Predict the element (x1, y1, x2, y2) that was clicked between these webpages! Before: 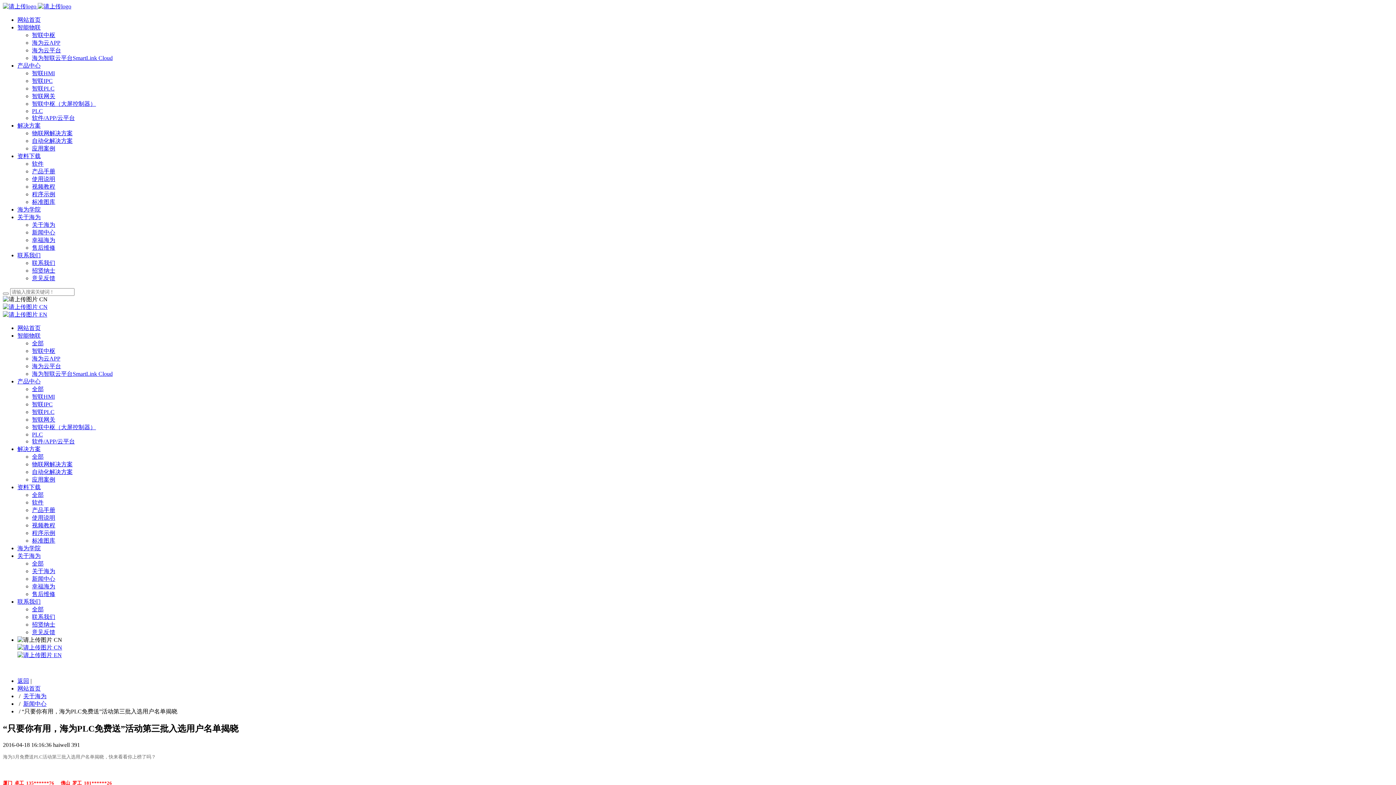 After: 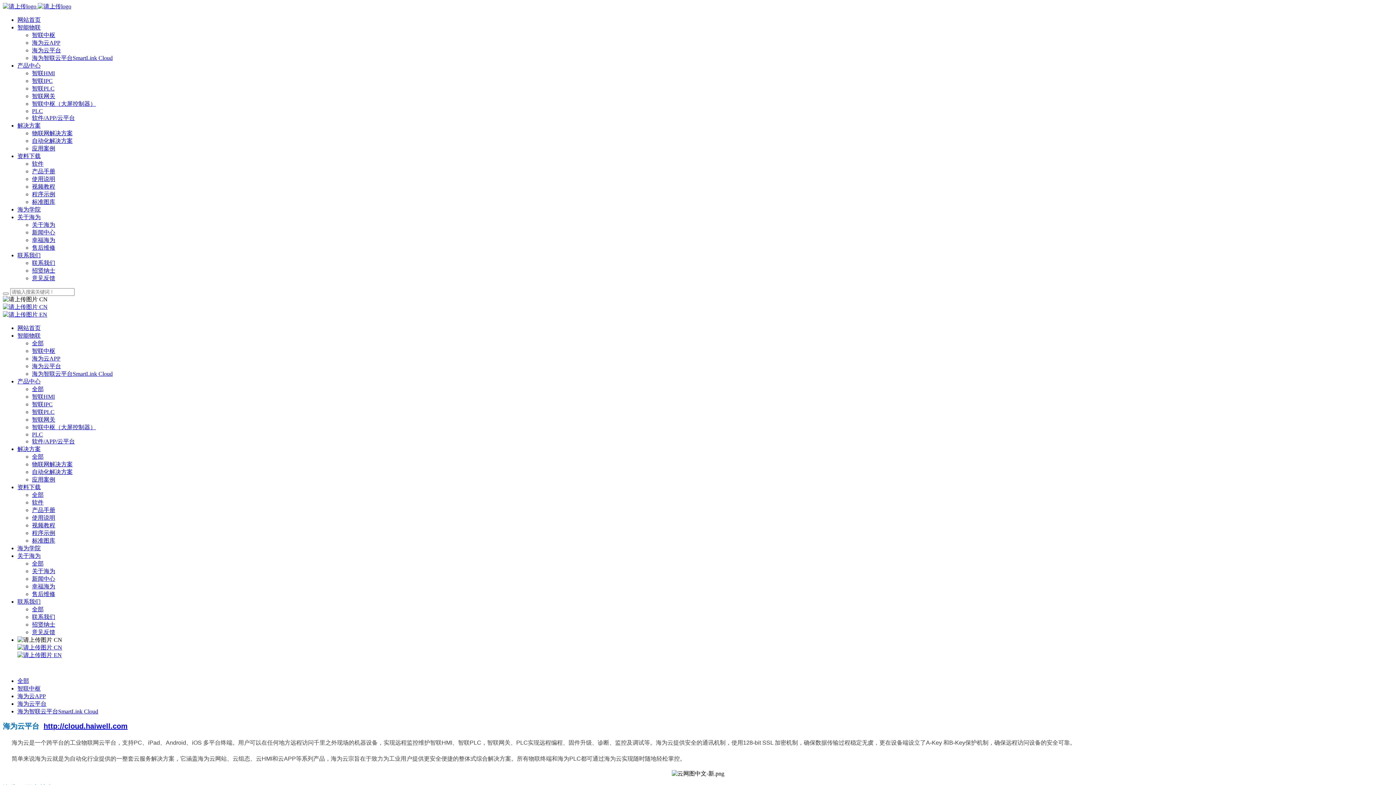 Action: bbox: (32, 363, 61, 369) label: 海为云平台